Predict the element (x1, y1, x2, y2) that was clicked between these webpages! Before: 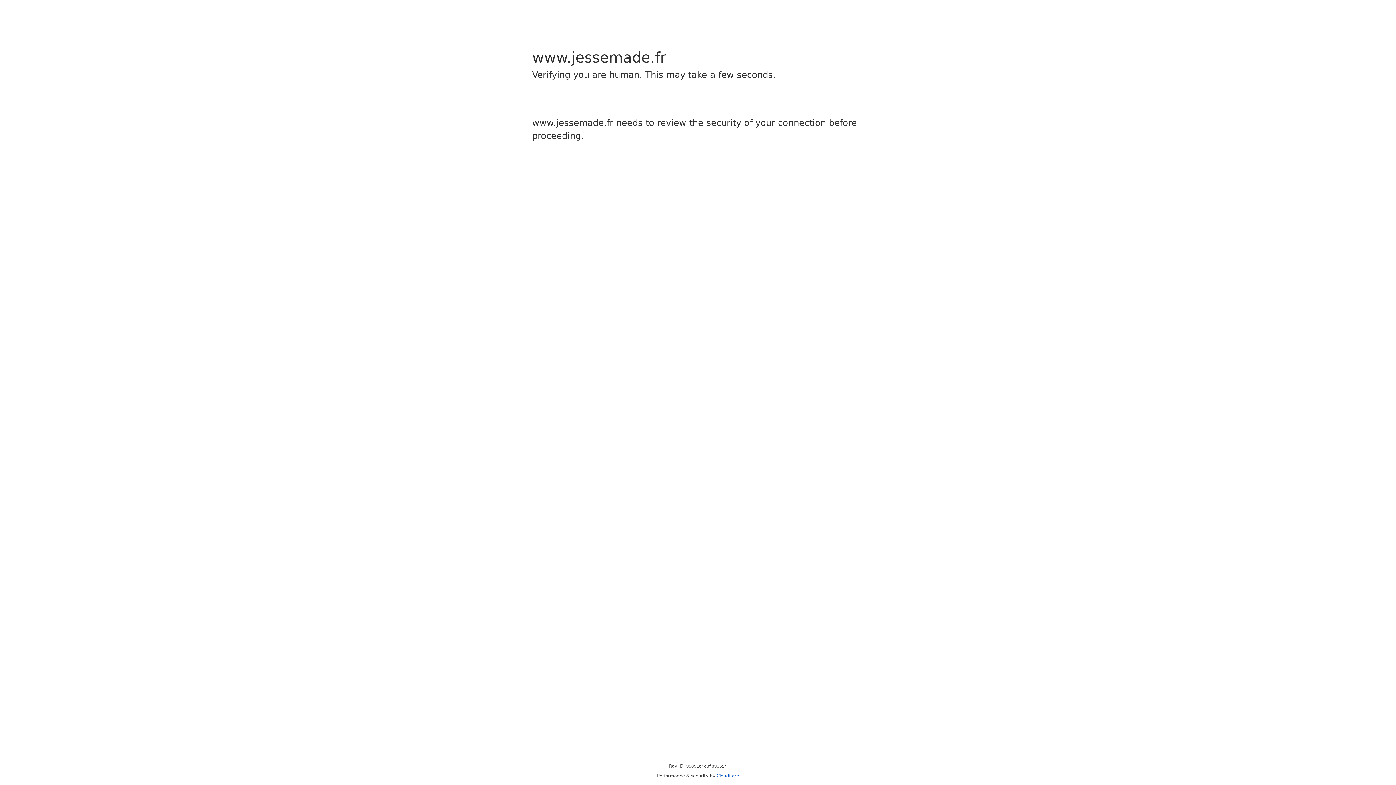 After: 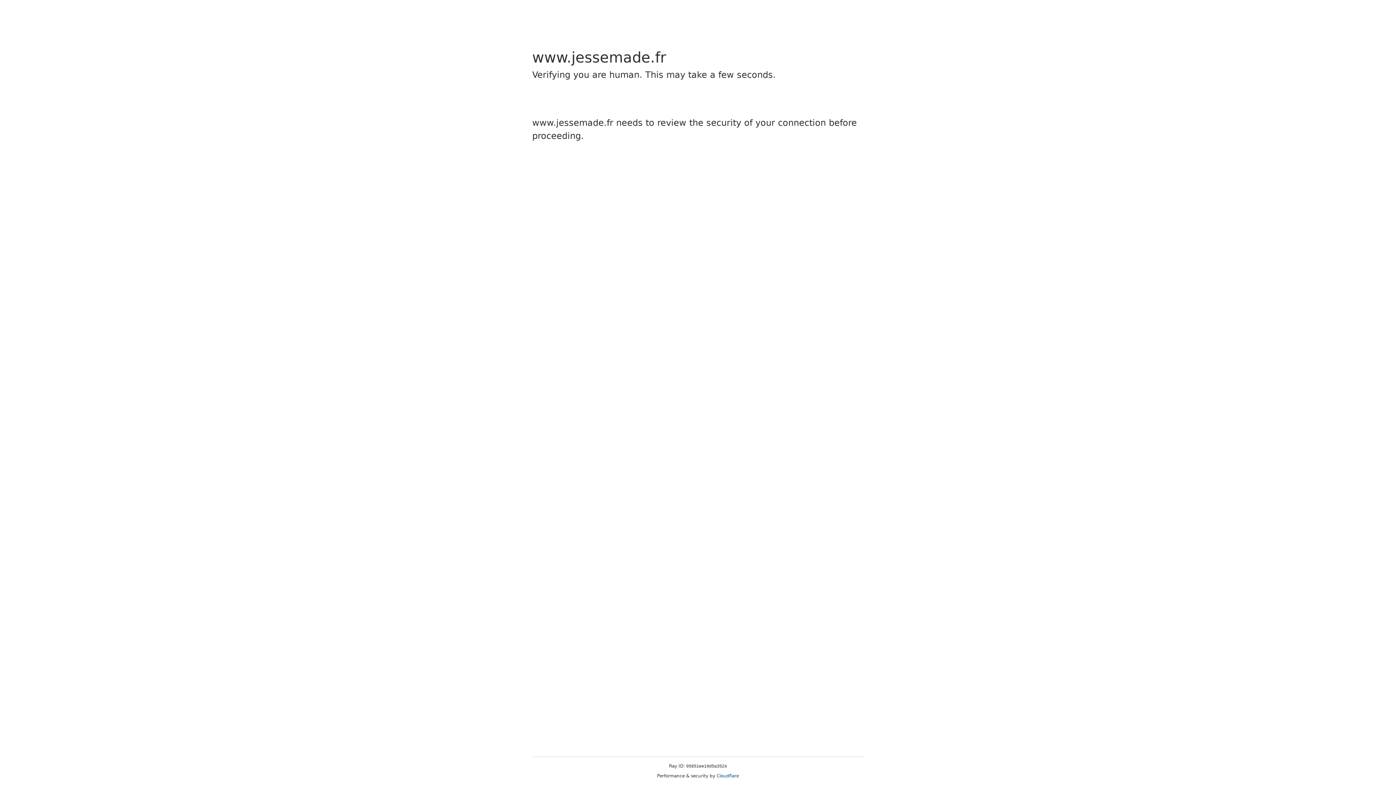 Action: bbox: (716, 773, 739, 778) label: Cloudflare